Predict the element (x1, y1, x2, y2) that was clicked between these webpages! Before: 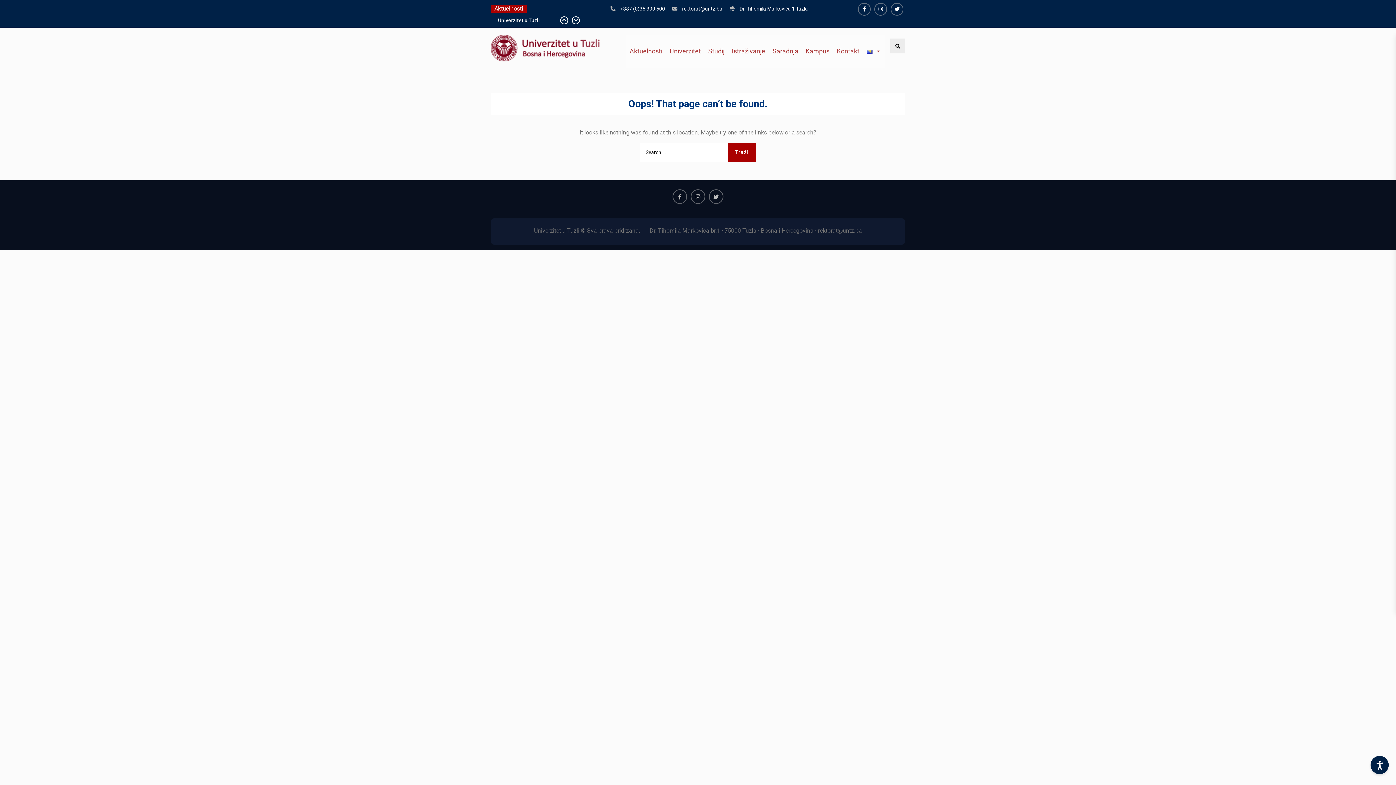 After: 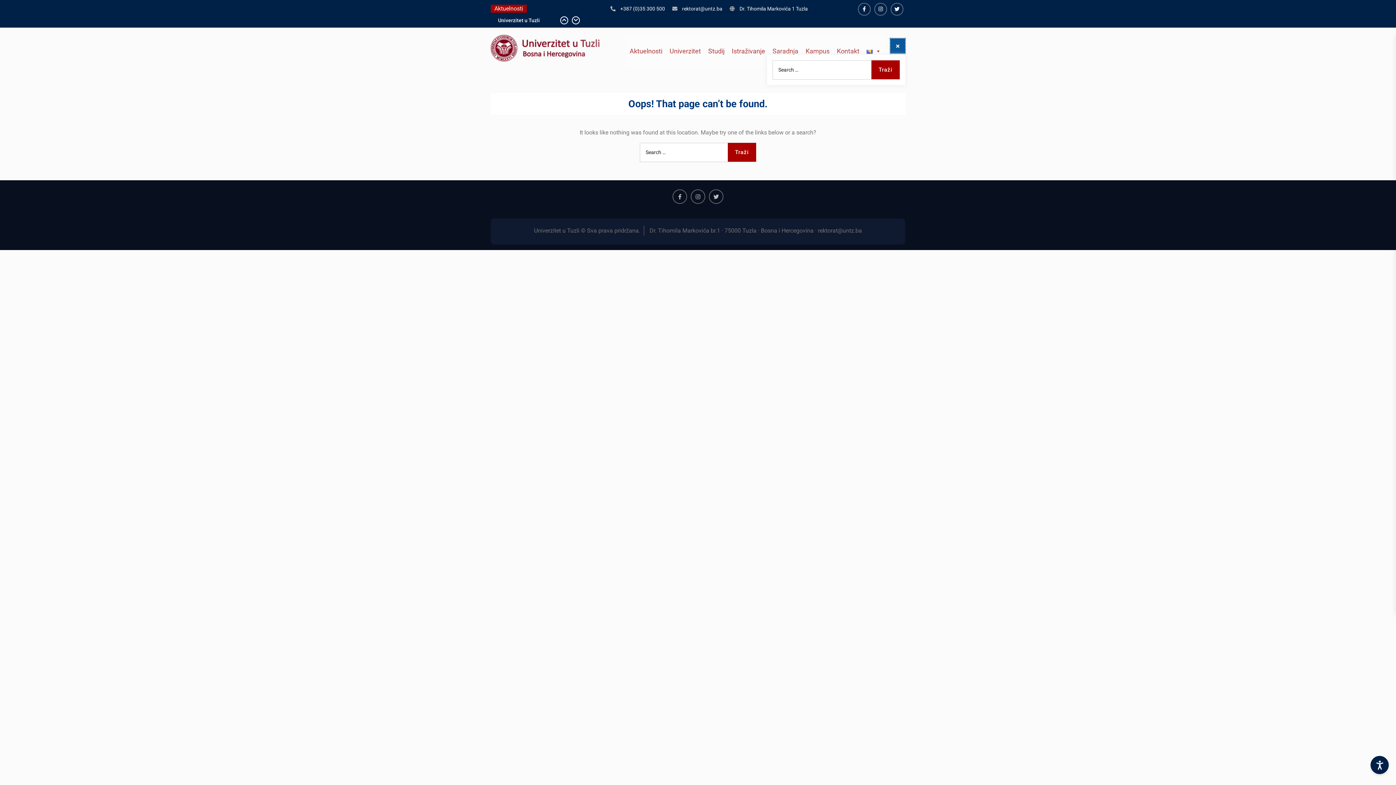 Action: bbox: (890, 38, 905, 53) label: Search